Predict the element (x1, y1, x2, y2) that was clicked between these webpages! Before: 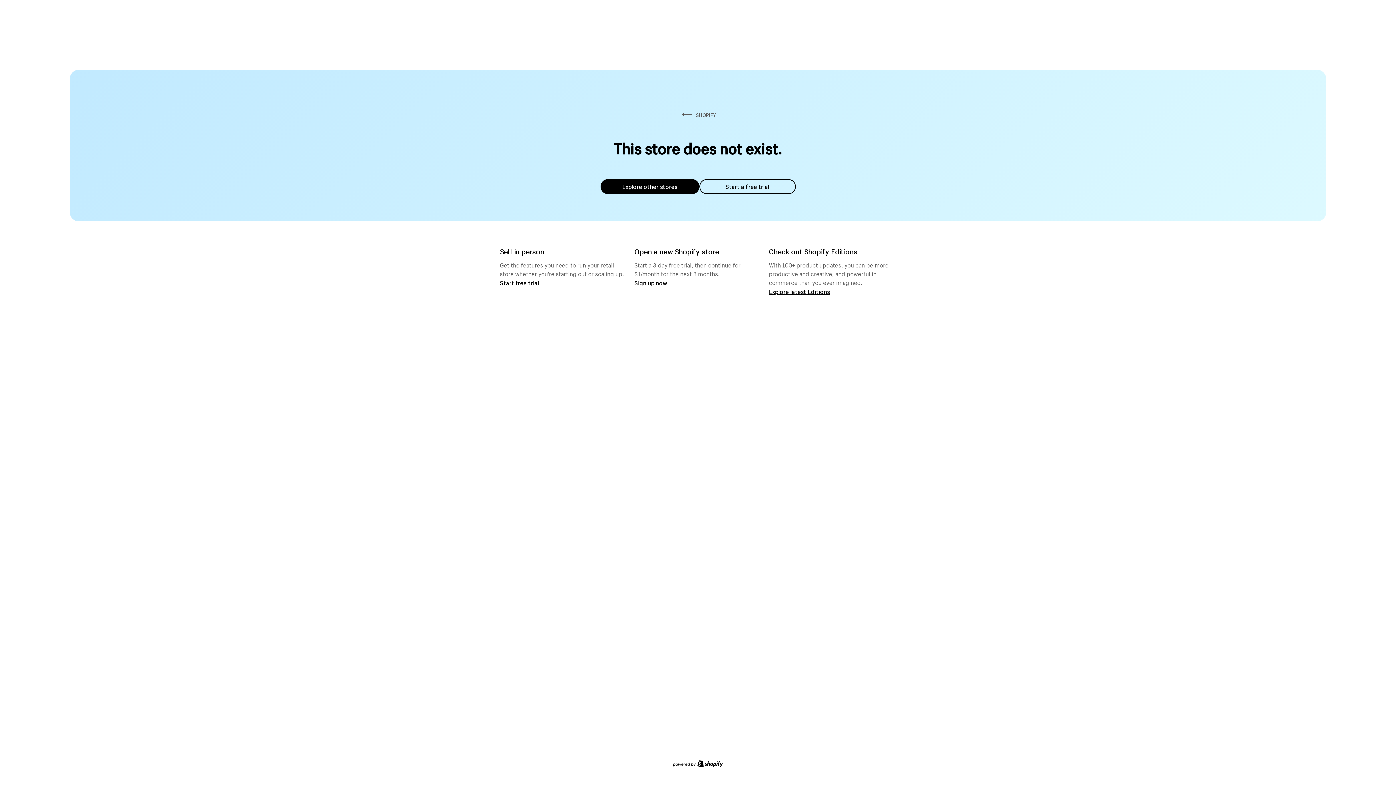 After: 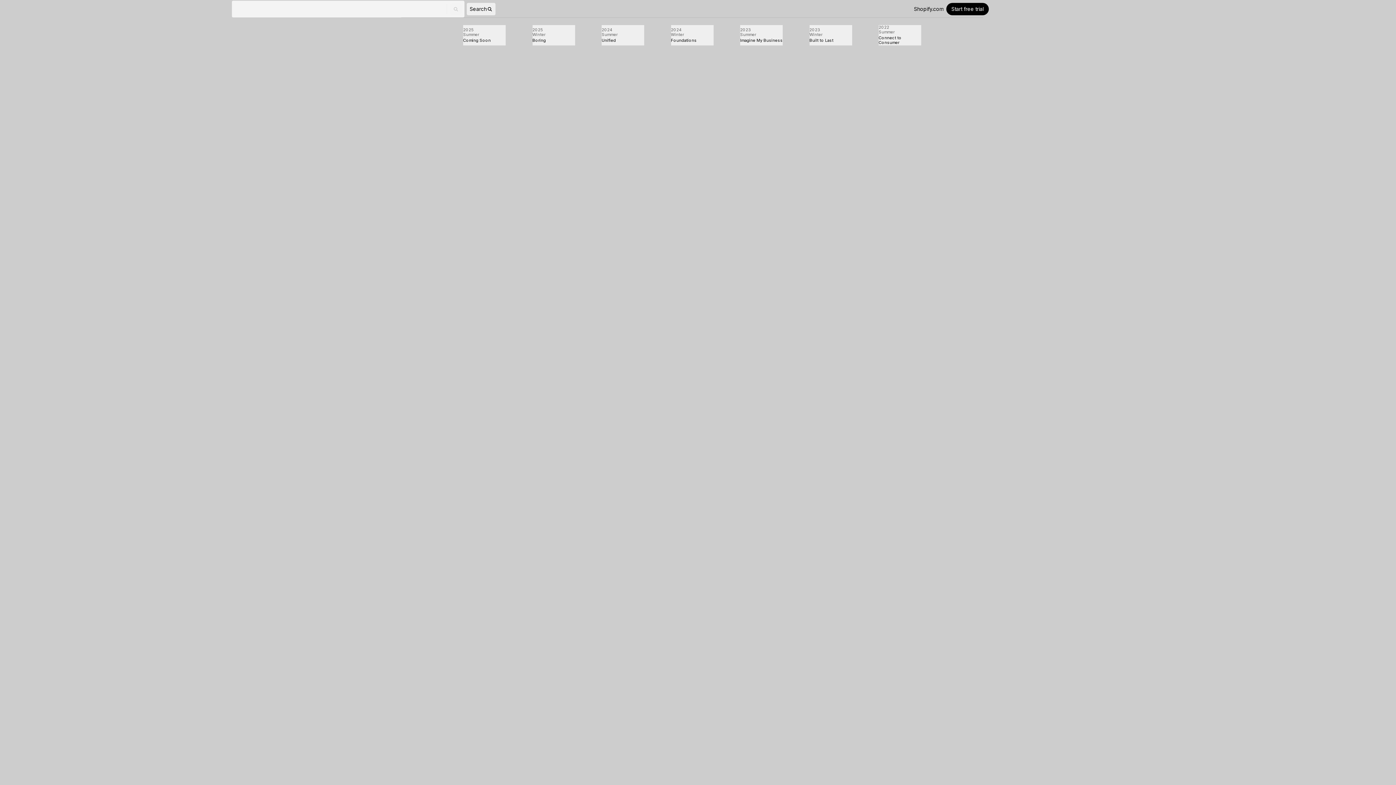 Action: label: Explore latest Editions bbox: (769, 287, 830, 295)